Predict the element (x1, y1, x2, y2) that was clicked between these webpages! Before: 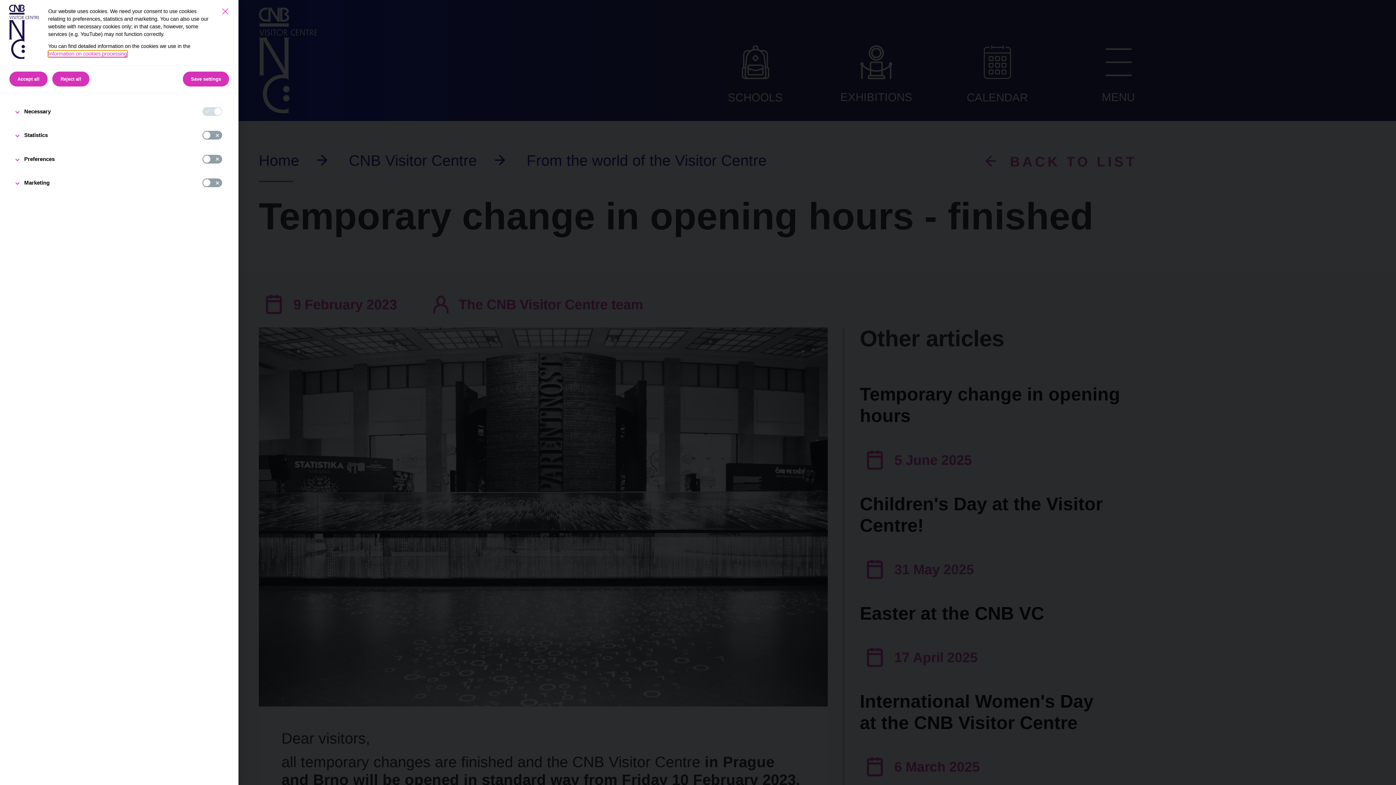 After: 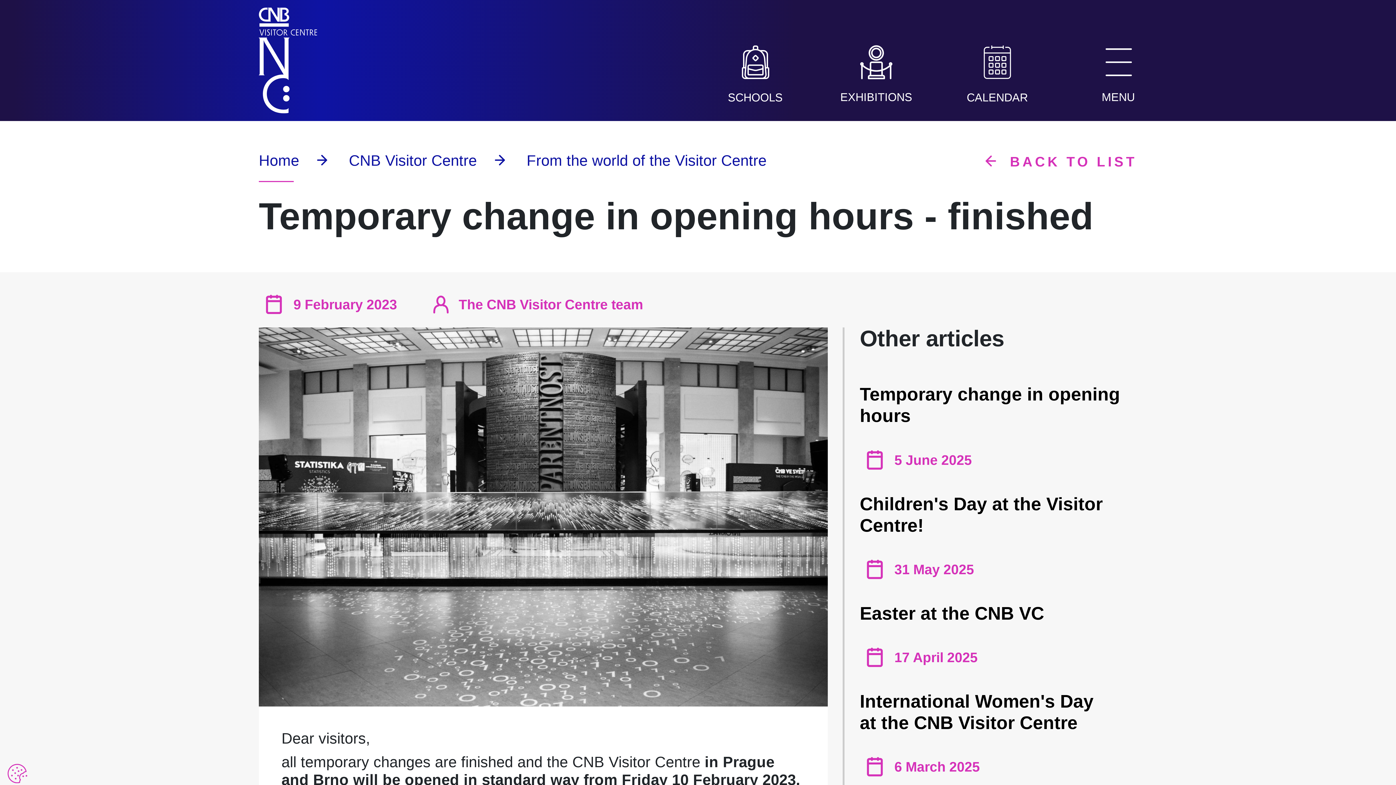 Action: bbox: (9, 71, 47, 86) label: Accept all